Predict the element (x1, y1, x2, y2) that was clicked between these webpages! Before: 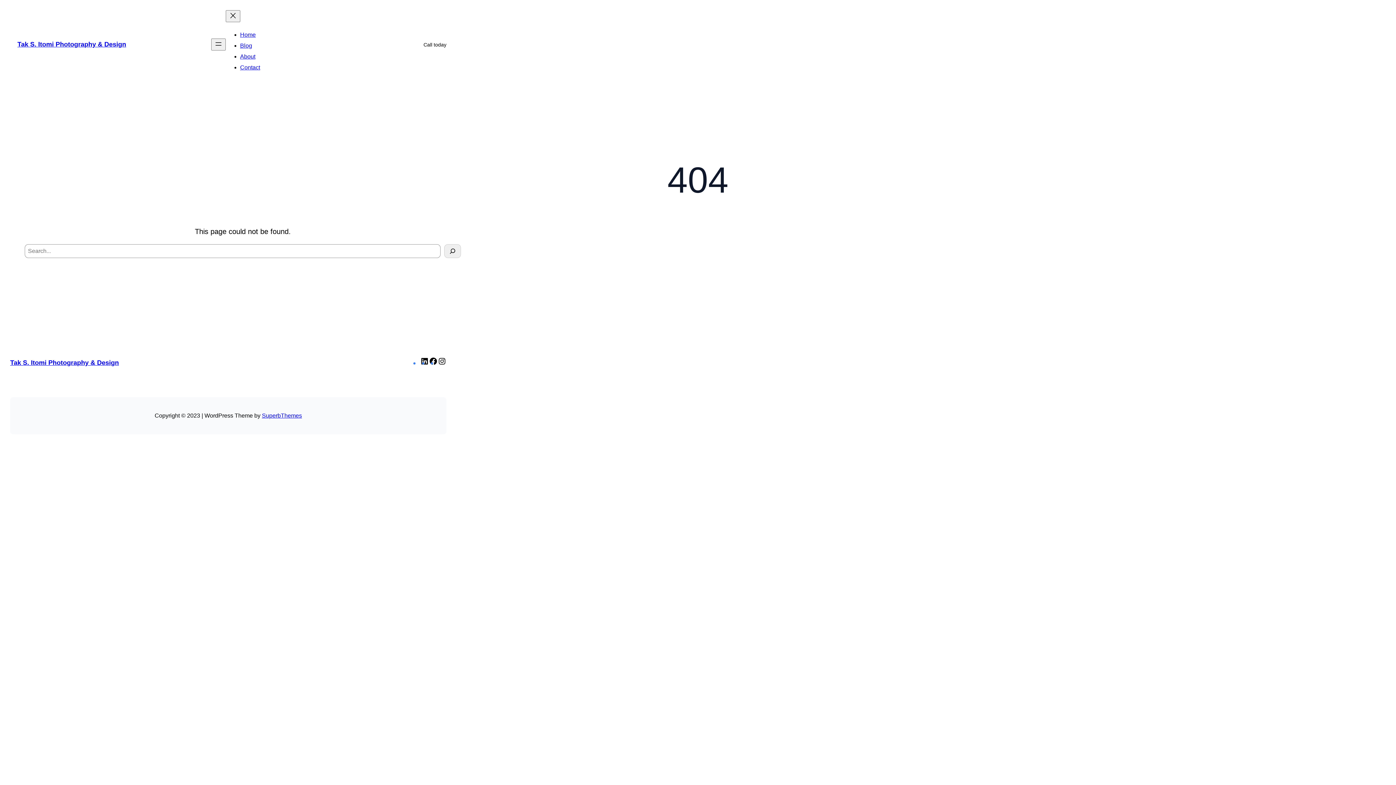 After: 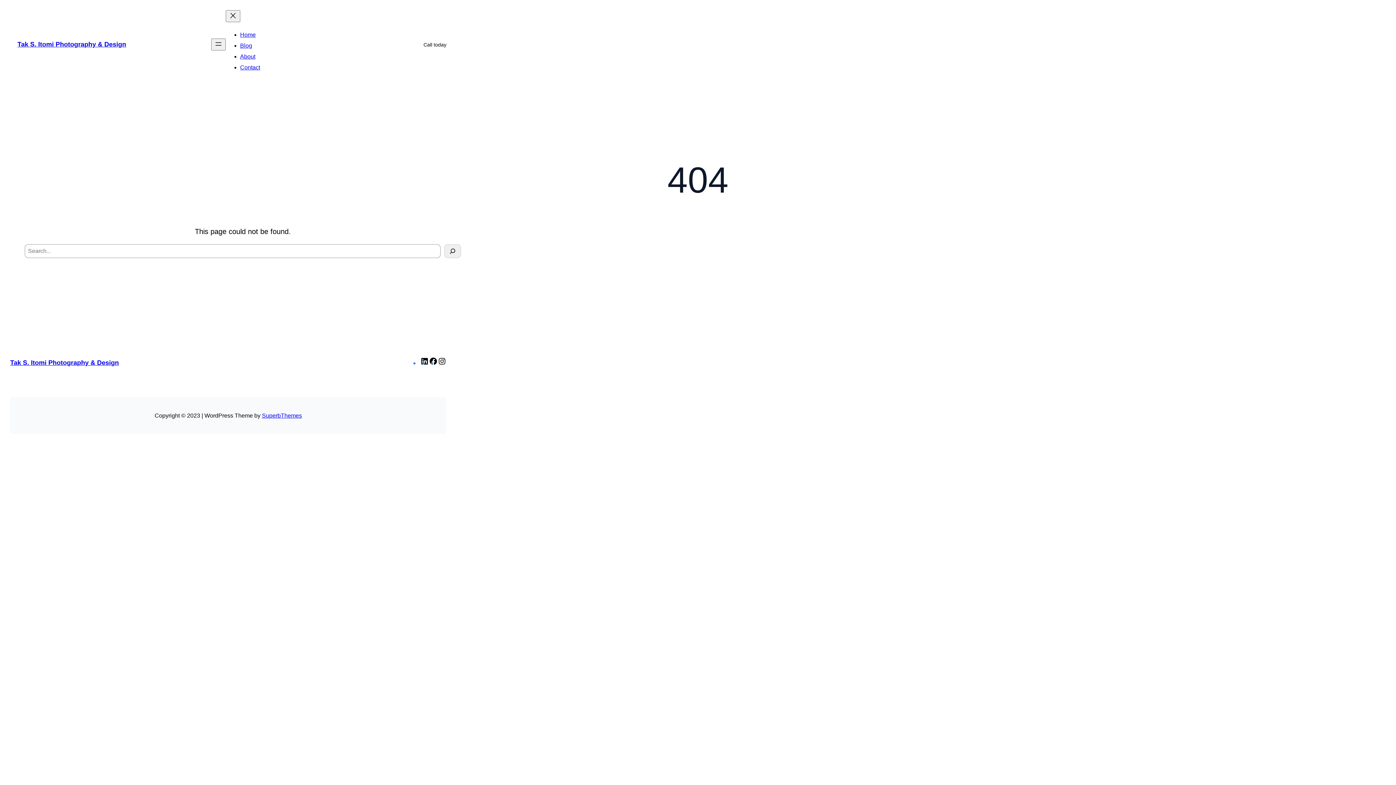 Action: bbox: (240, 64, 260, 70) label: Contact